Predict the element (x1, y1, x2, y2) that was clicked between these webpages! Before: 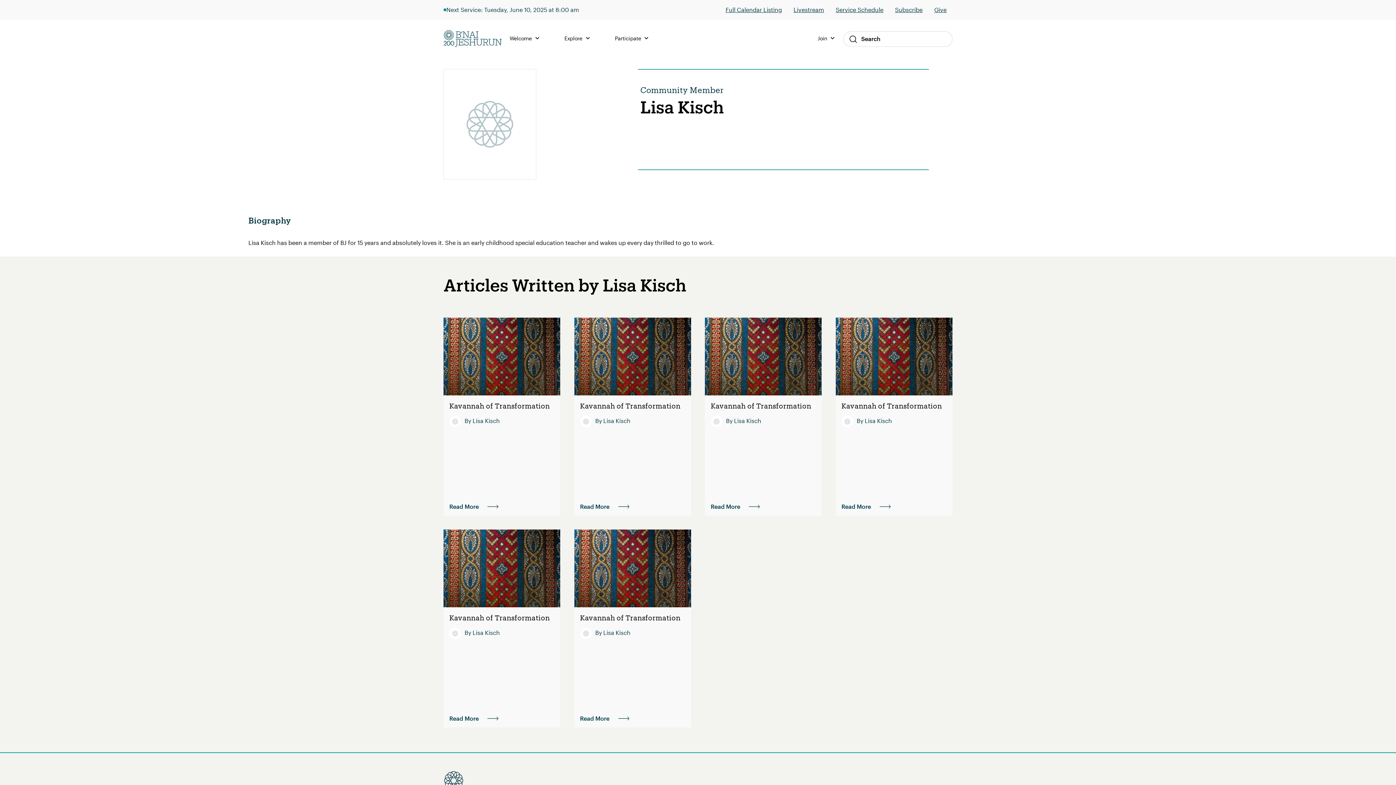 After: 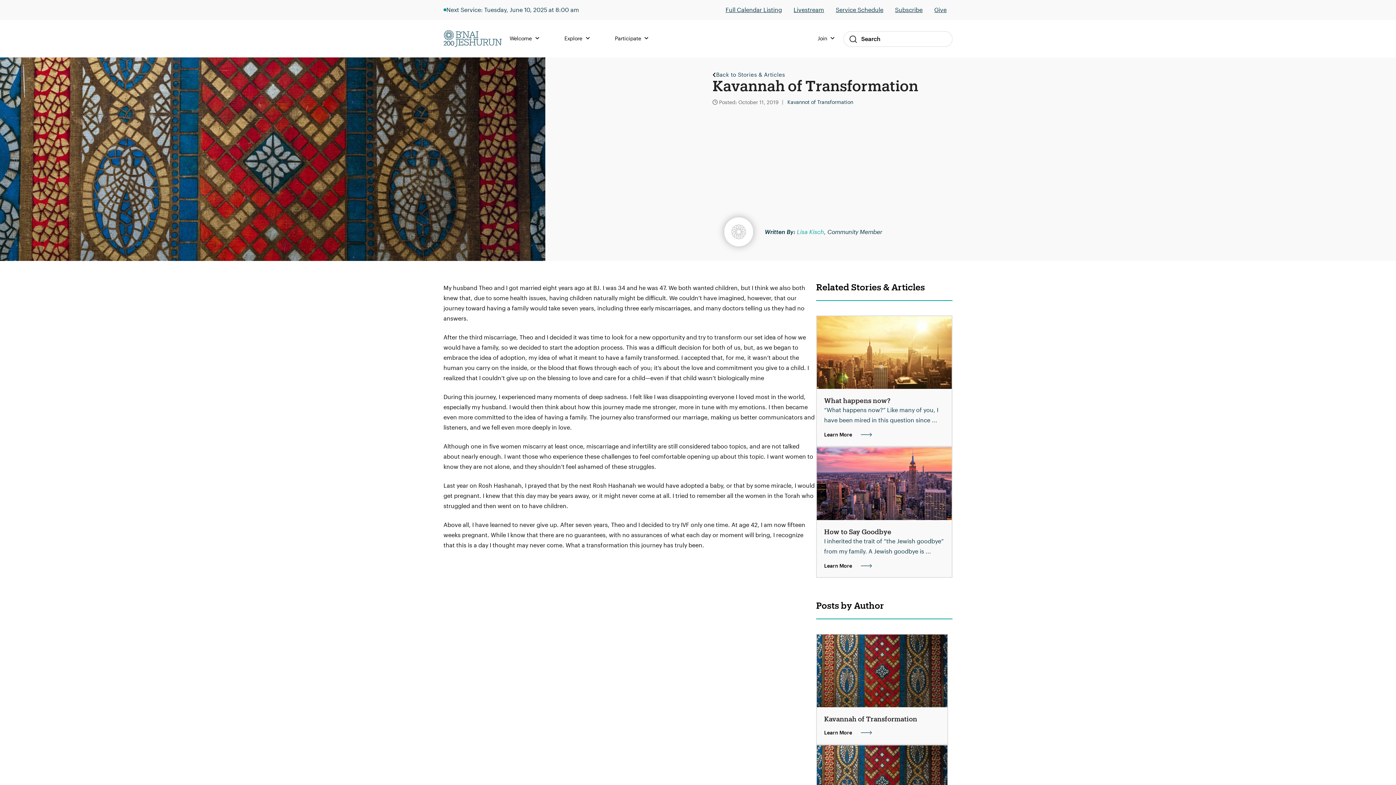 Action: bbox: (580, 501, 629, 512) label: Read More